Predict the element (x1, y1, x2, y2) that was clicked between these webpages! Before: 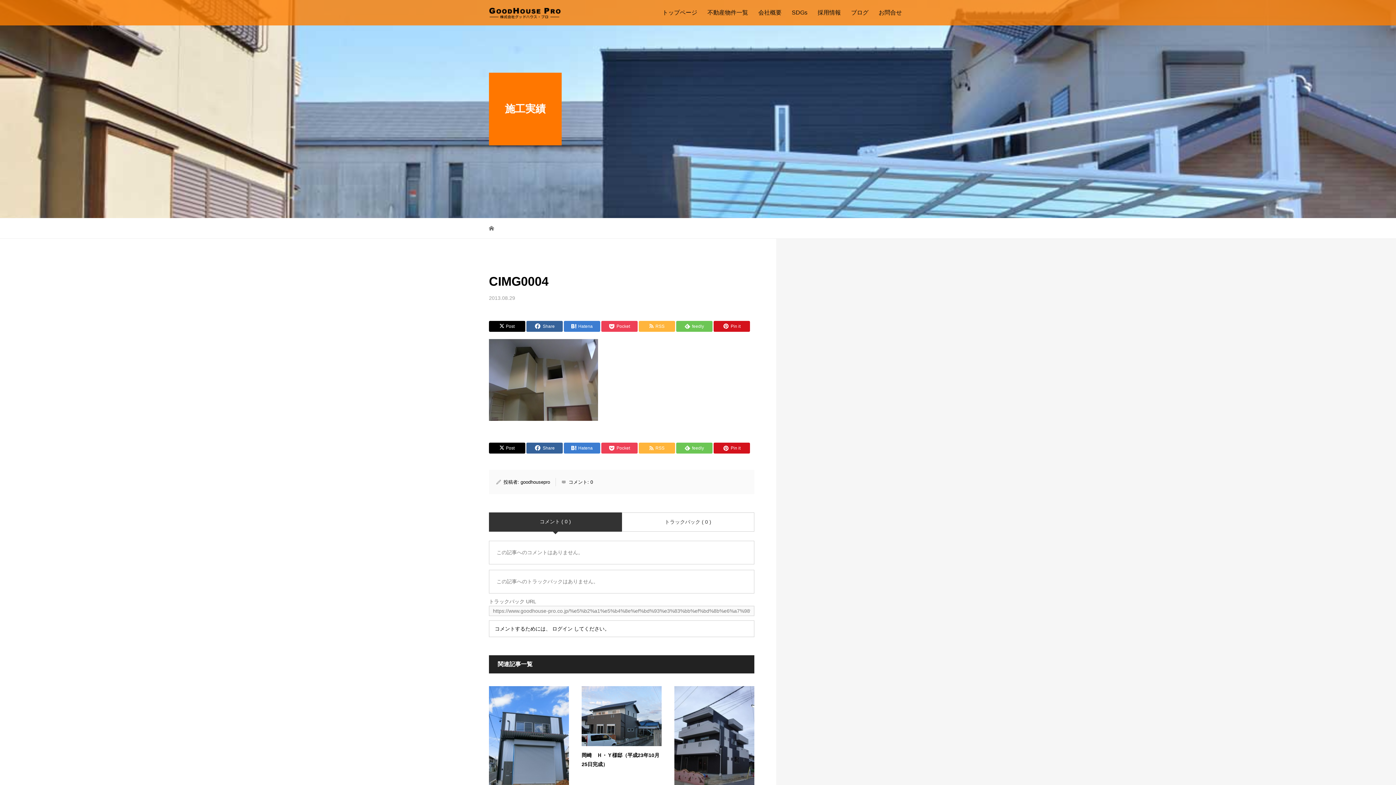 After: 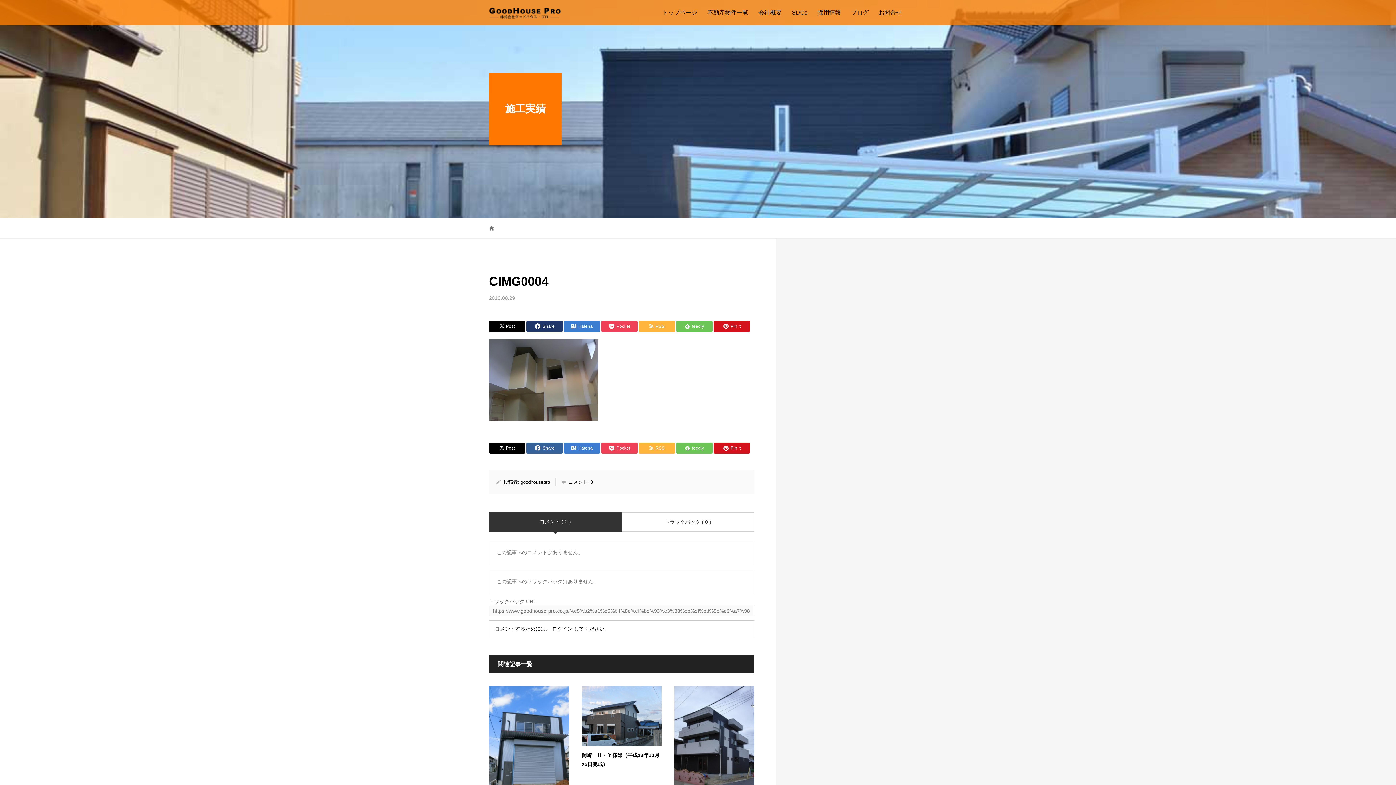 Action: label: Share bbox: (526, 321, 562, 331)